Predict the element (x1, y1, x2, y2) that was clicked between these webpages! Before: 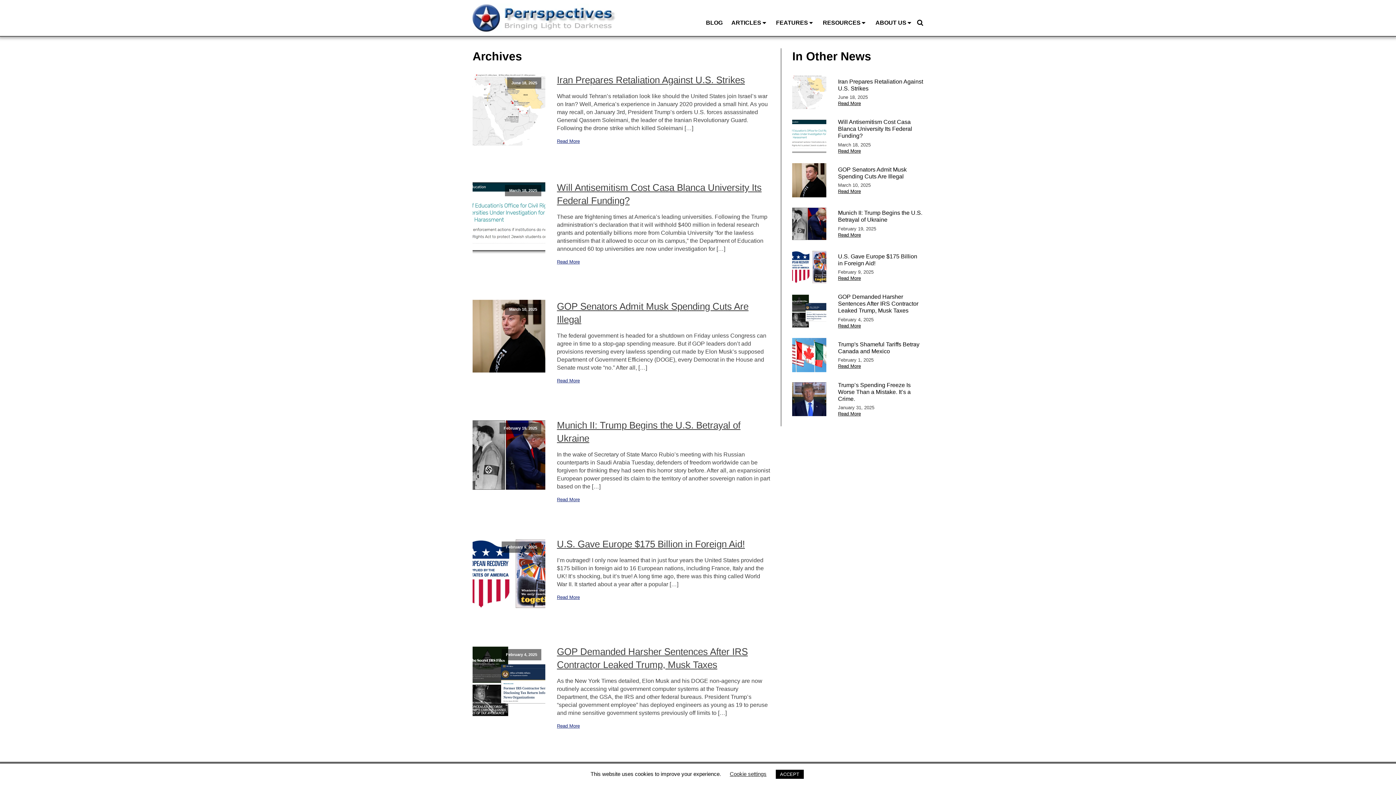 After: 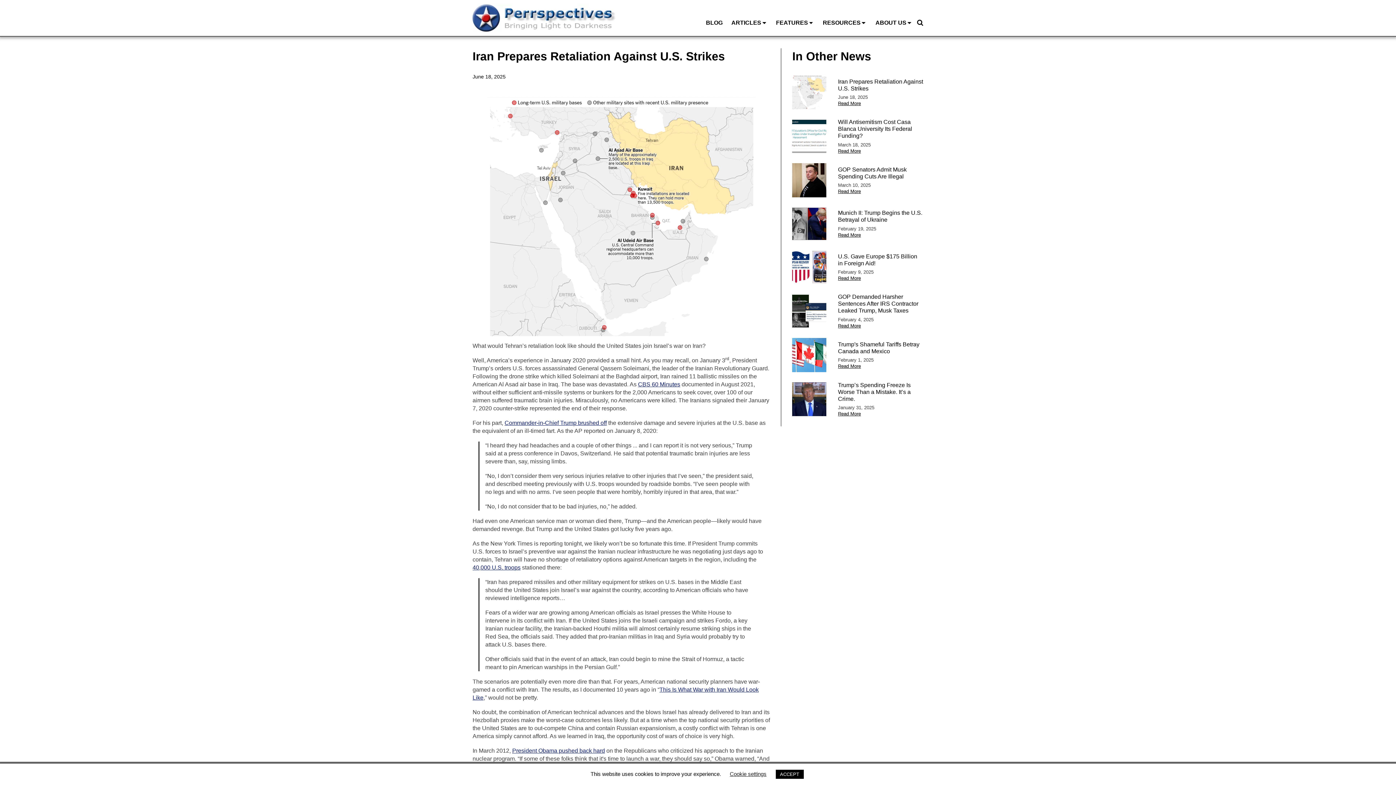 Action: label: Iran Prepares Retaliation Against U.S. Strikes bbox: (838, 78, 923, 91)